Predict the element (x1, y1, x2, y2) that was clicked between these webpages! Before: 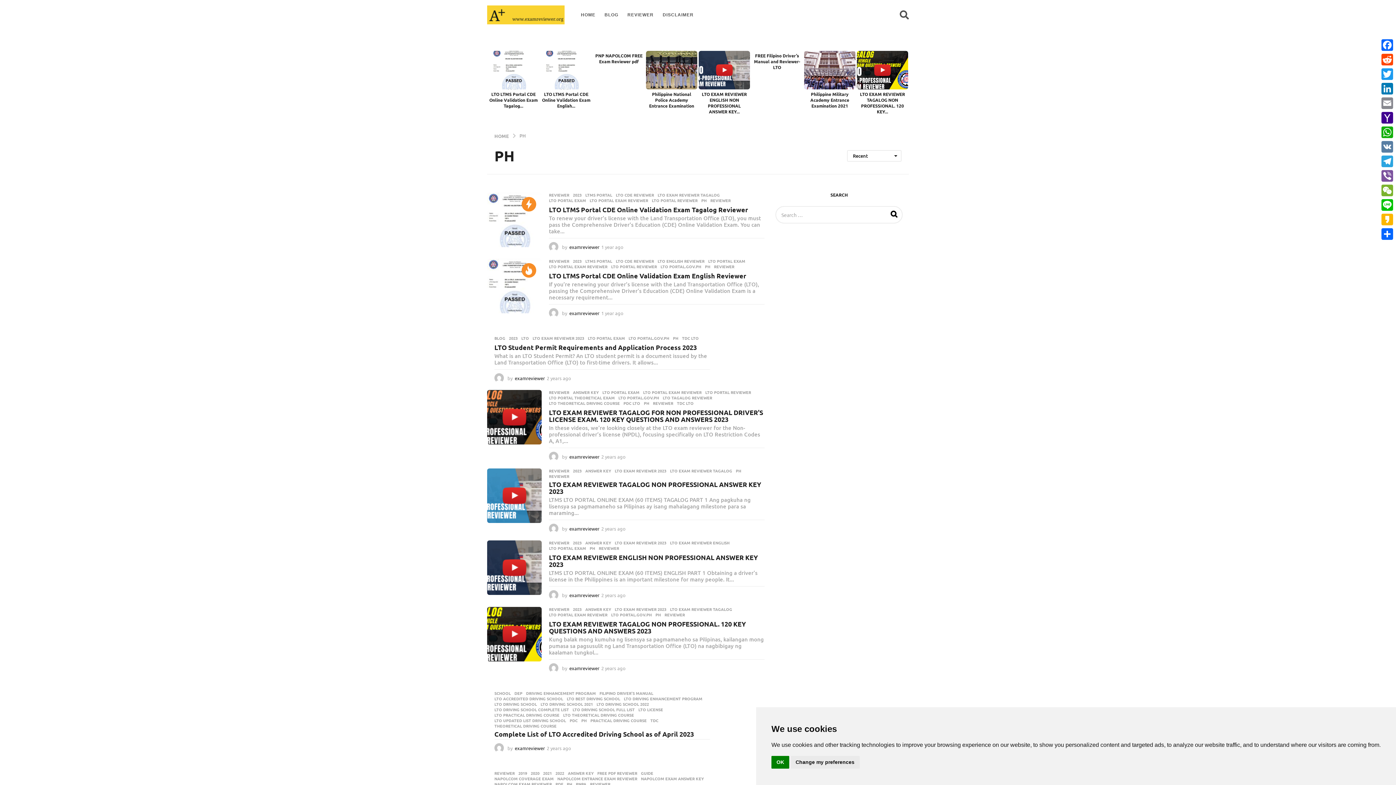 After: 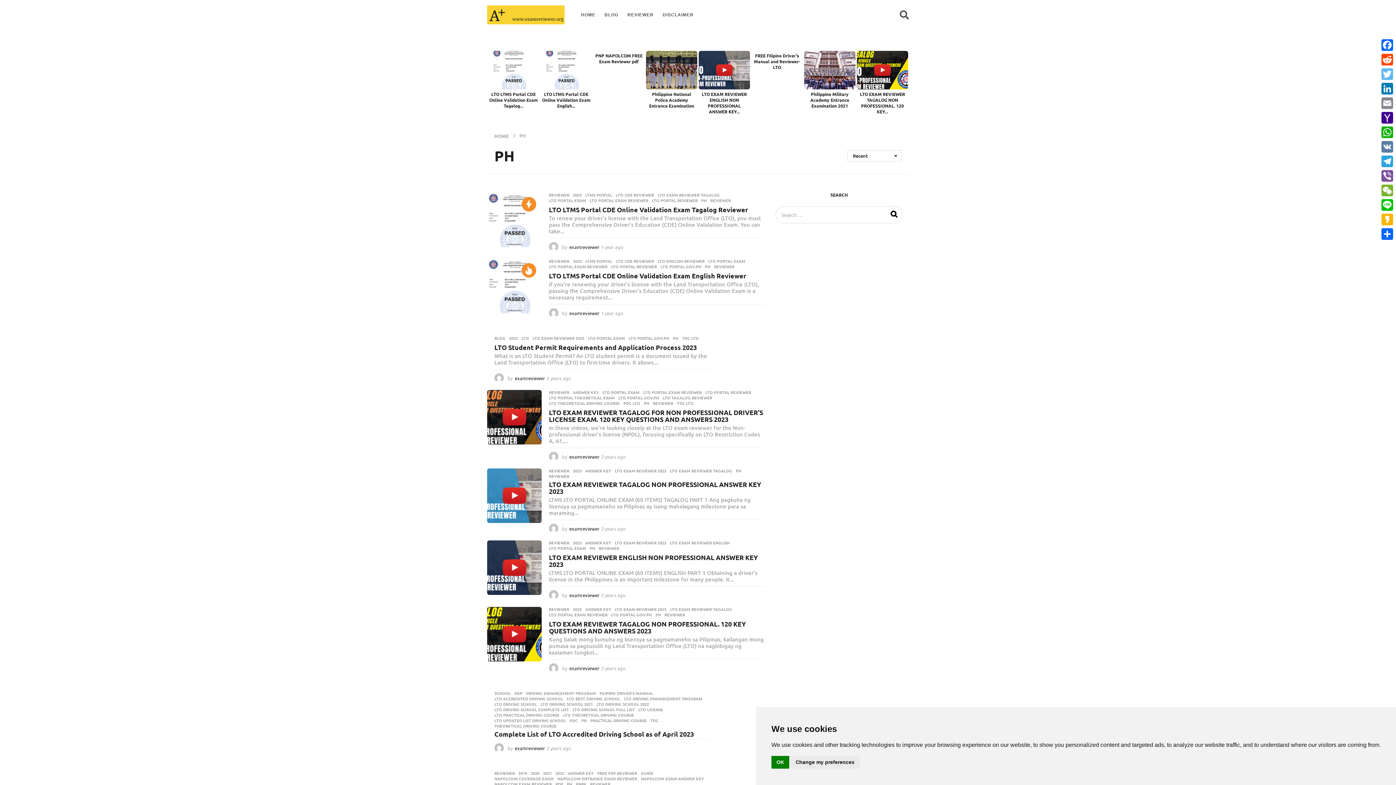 Action: bbox: (1380, 66, 1394, 81) label: Twitter